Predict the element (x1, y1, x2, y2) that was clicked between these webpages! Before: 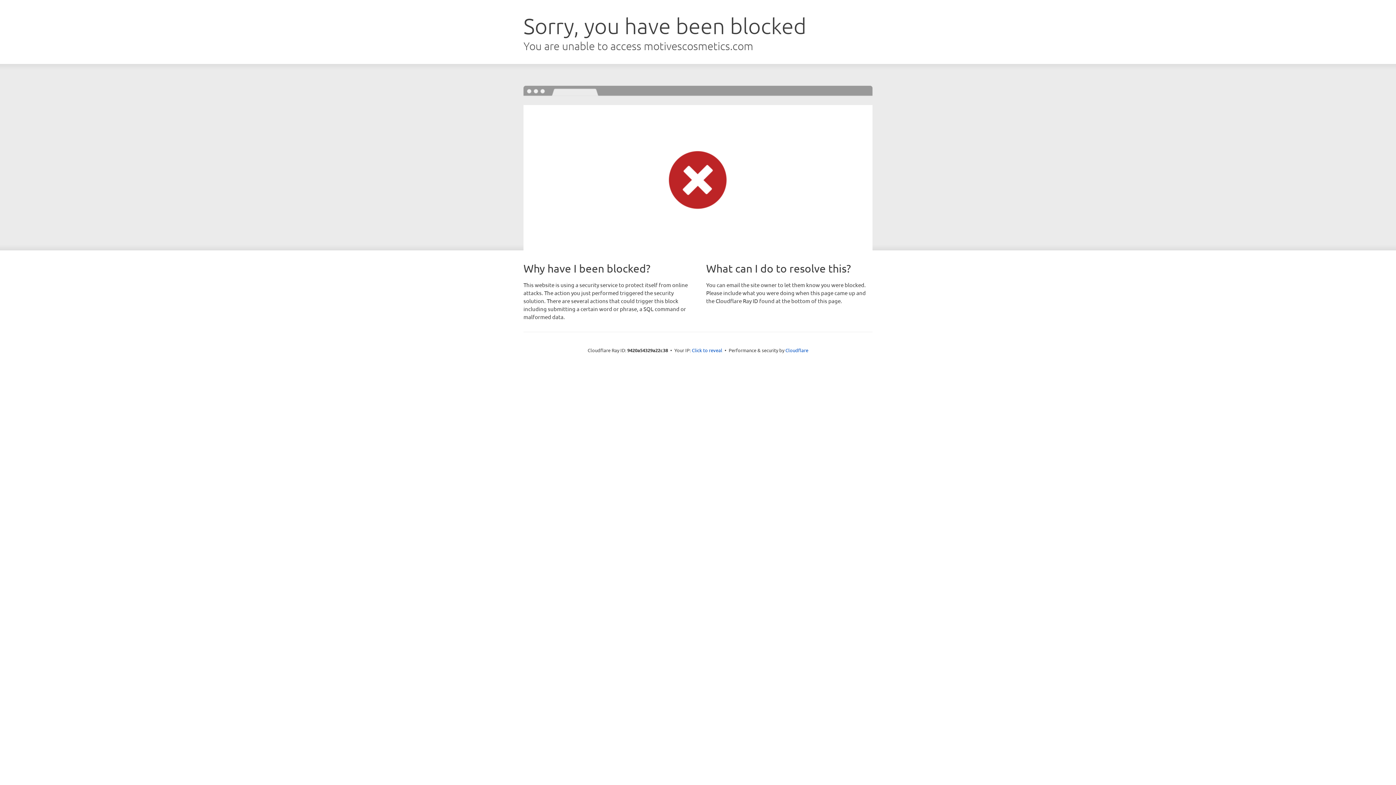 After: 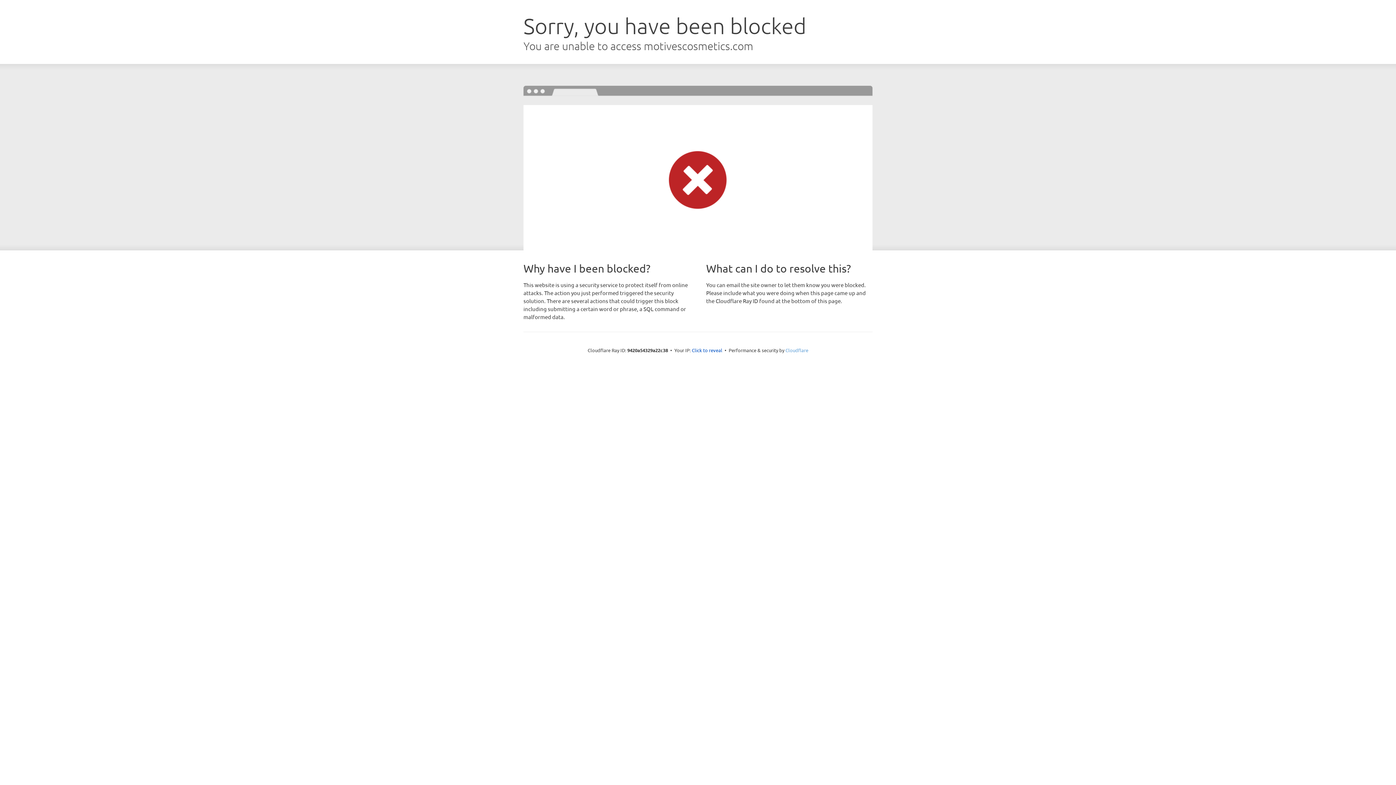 Action: bbox: (785, 347, 808, 353) label: Cloudflare